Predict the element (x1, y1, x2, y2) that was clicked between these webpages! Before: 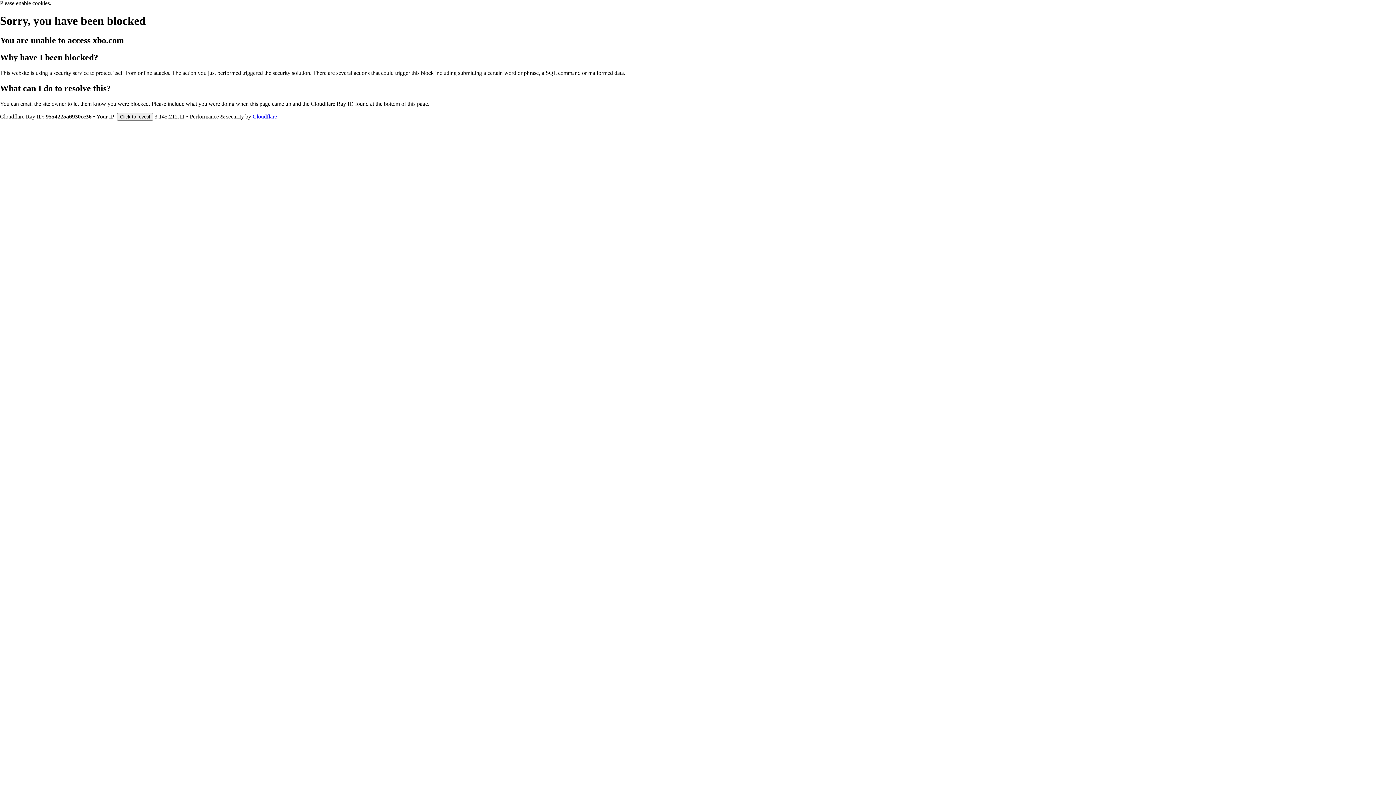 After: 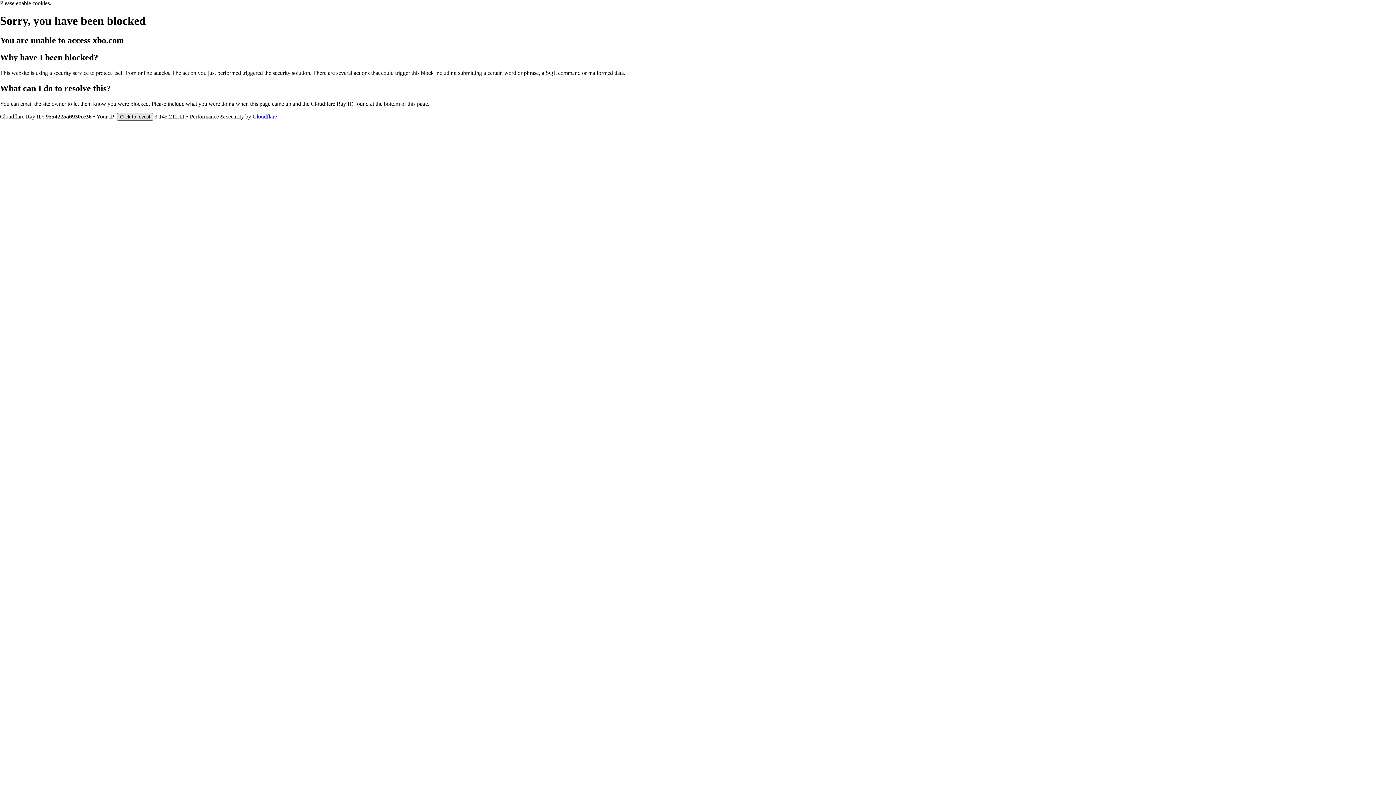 Action: bbox: (117, 112, 153, 120) label: Click to reveal